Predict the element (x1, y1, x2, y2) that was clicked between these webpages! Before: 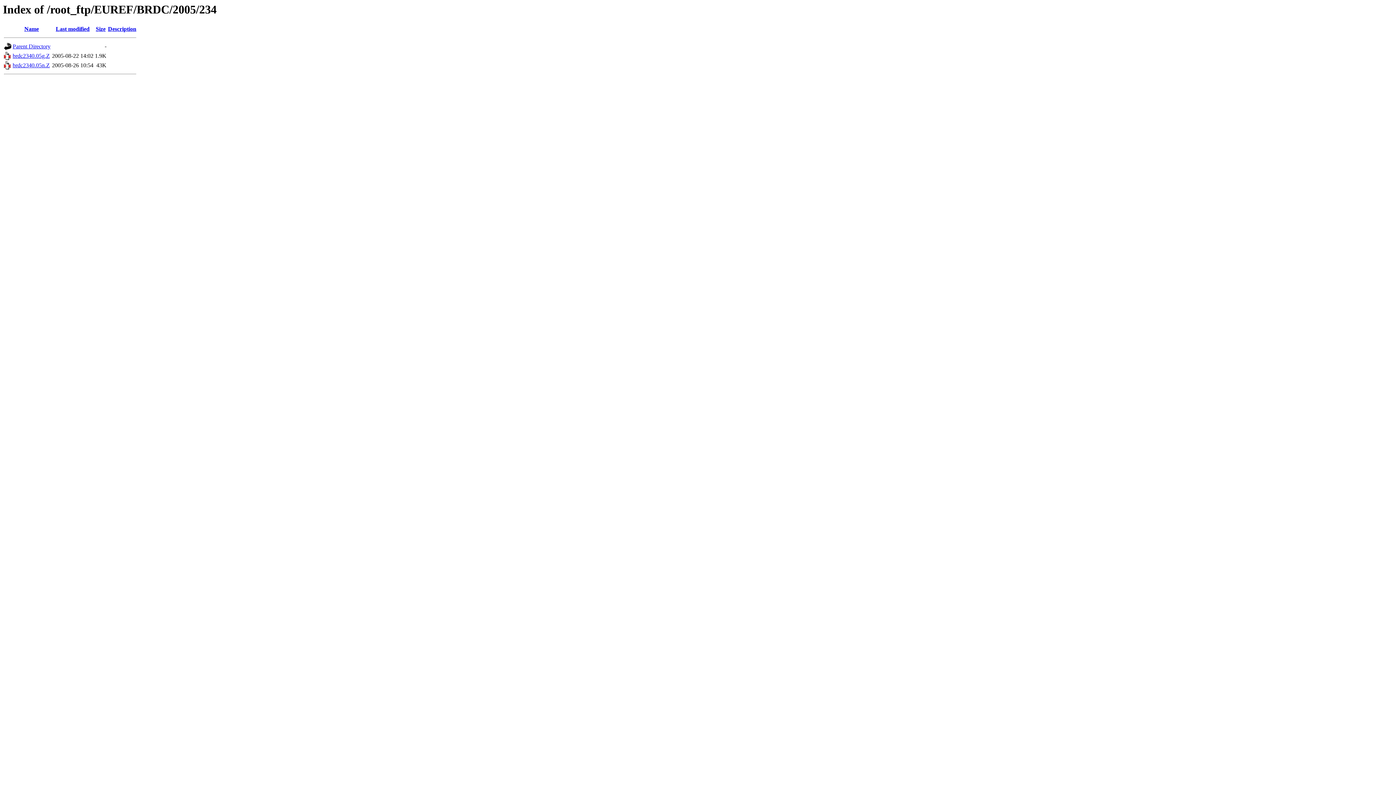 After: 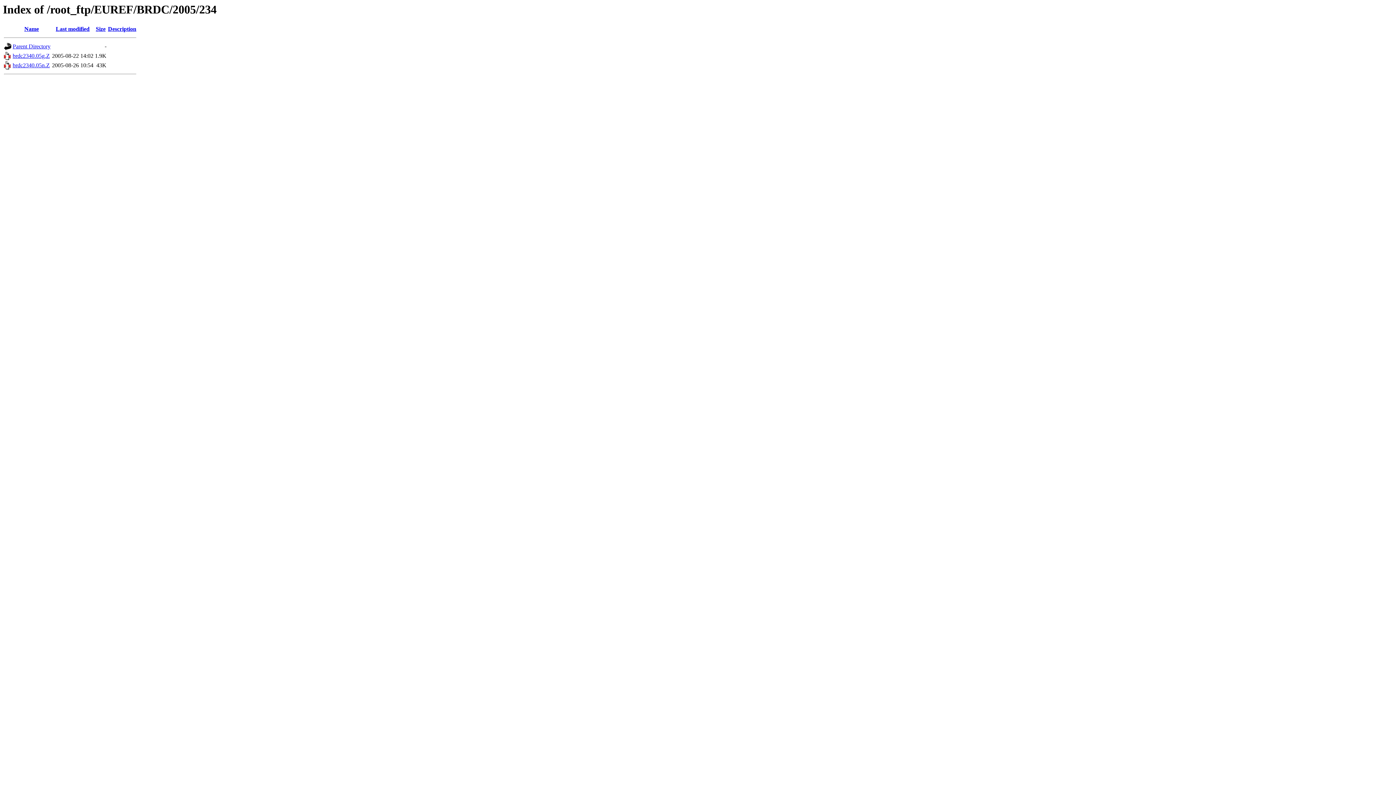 Action: bbox: (12, 52, 49, 59) label: brdc2340.05g.Z